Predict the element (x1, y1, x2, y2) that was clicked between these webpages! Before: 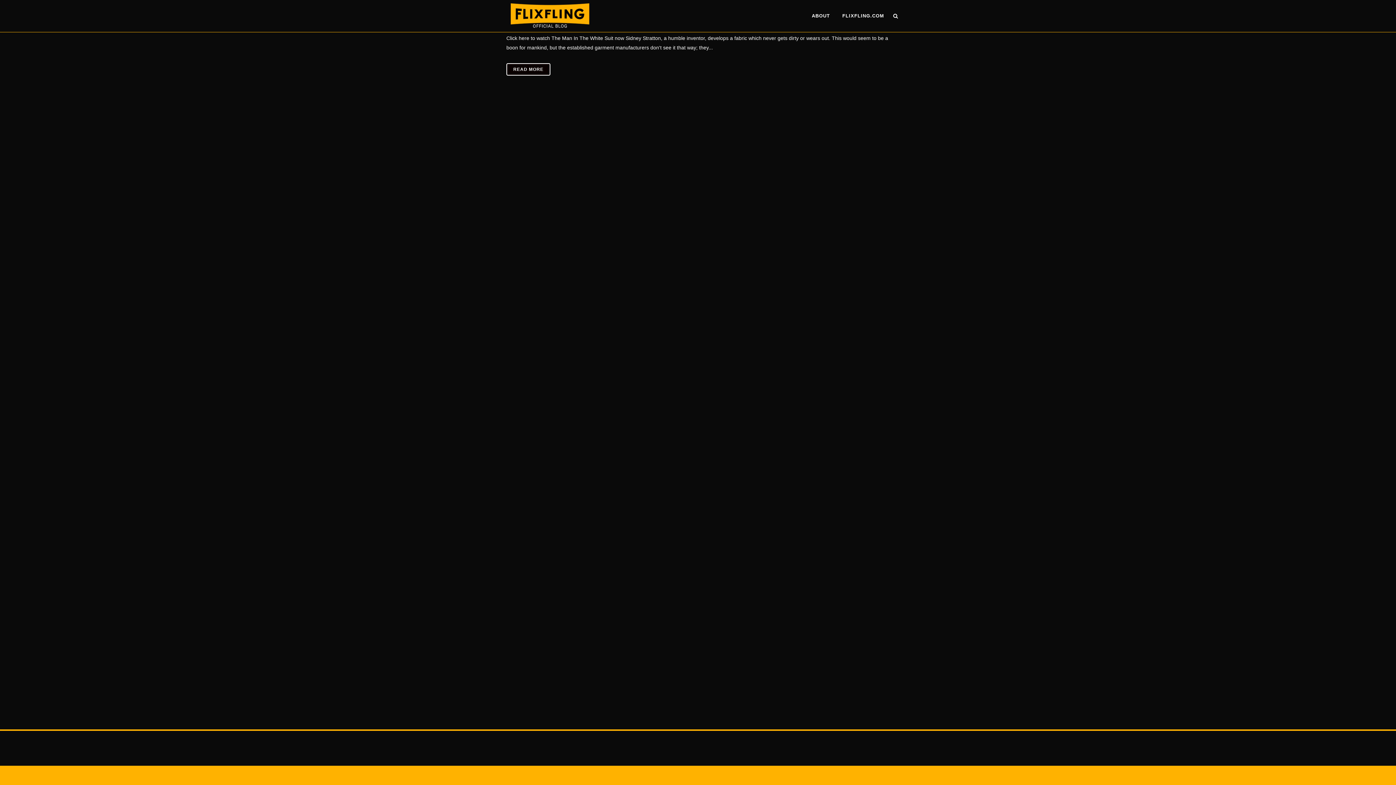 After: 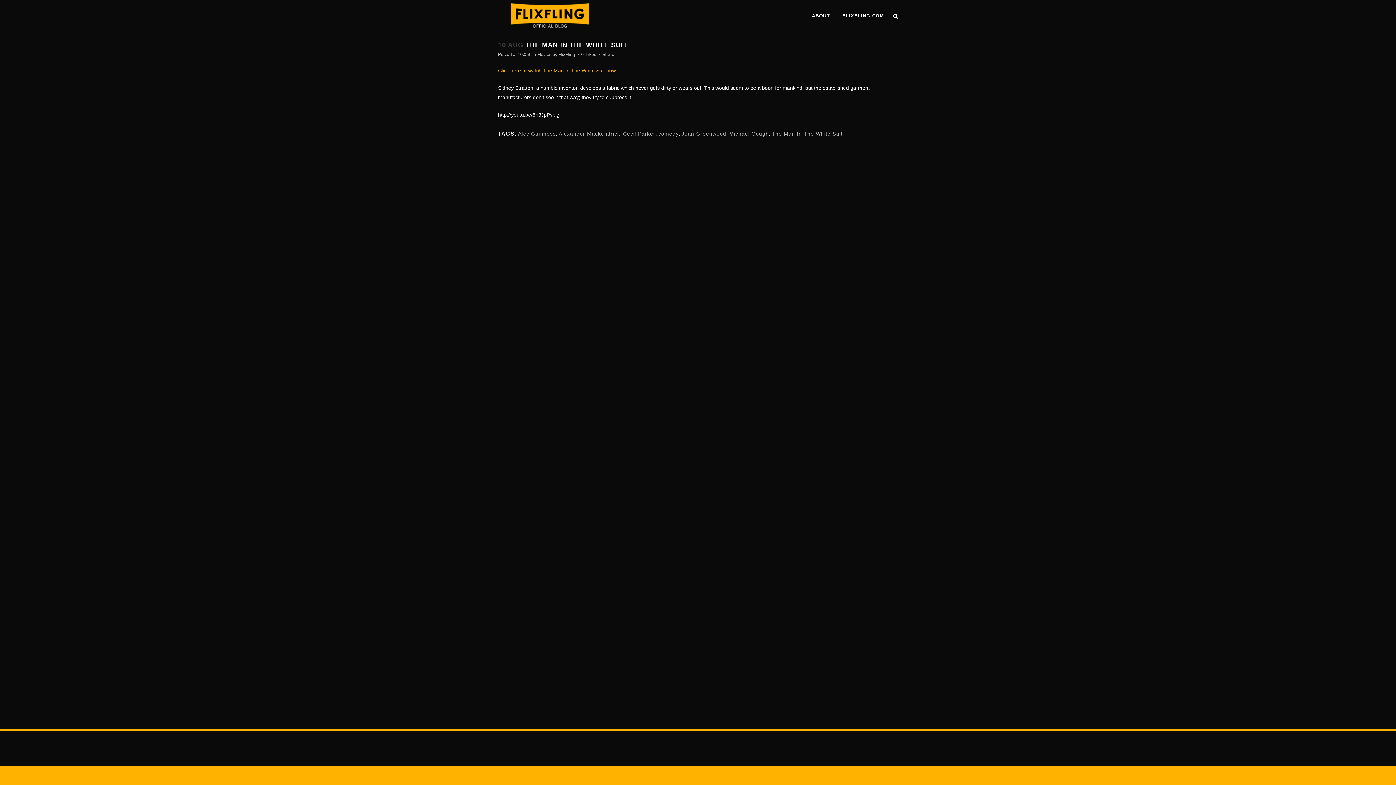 Action: label: READ MORE bbox: (506, 63, 550, 75)